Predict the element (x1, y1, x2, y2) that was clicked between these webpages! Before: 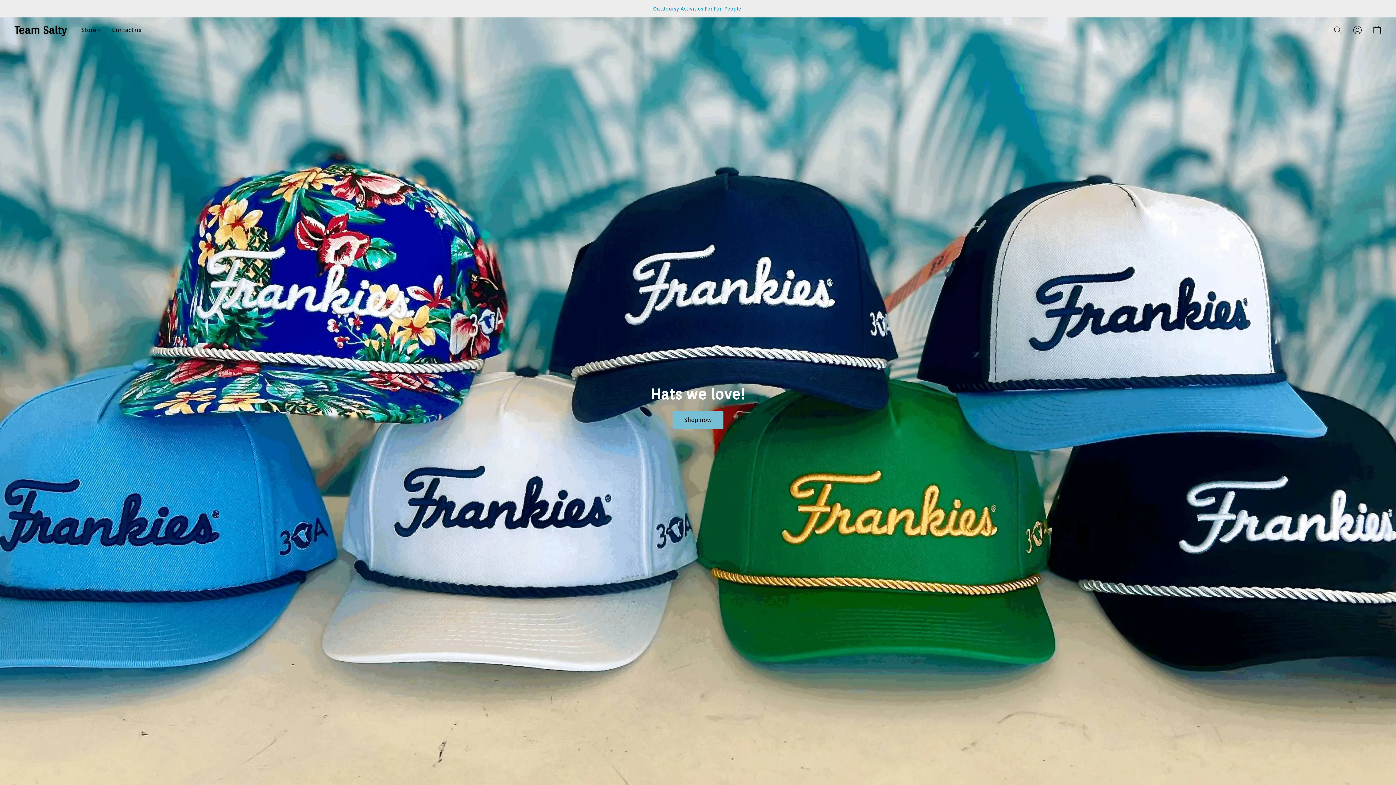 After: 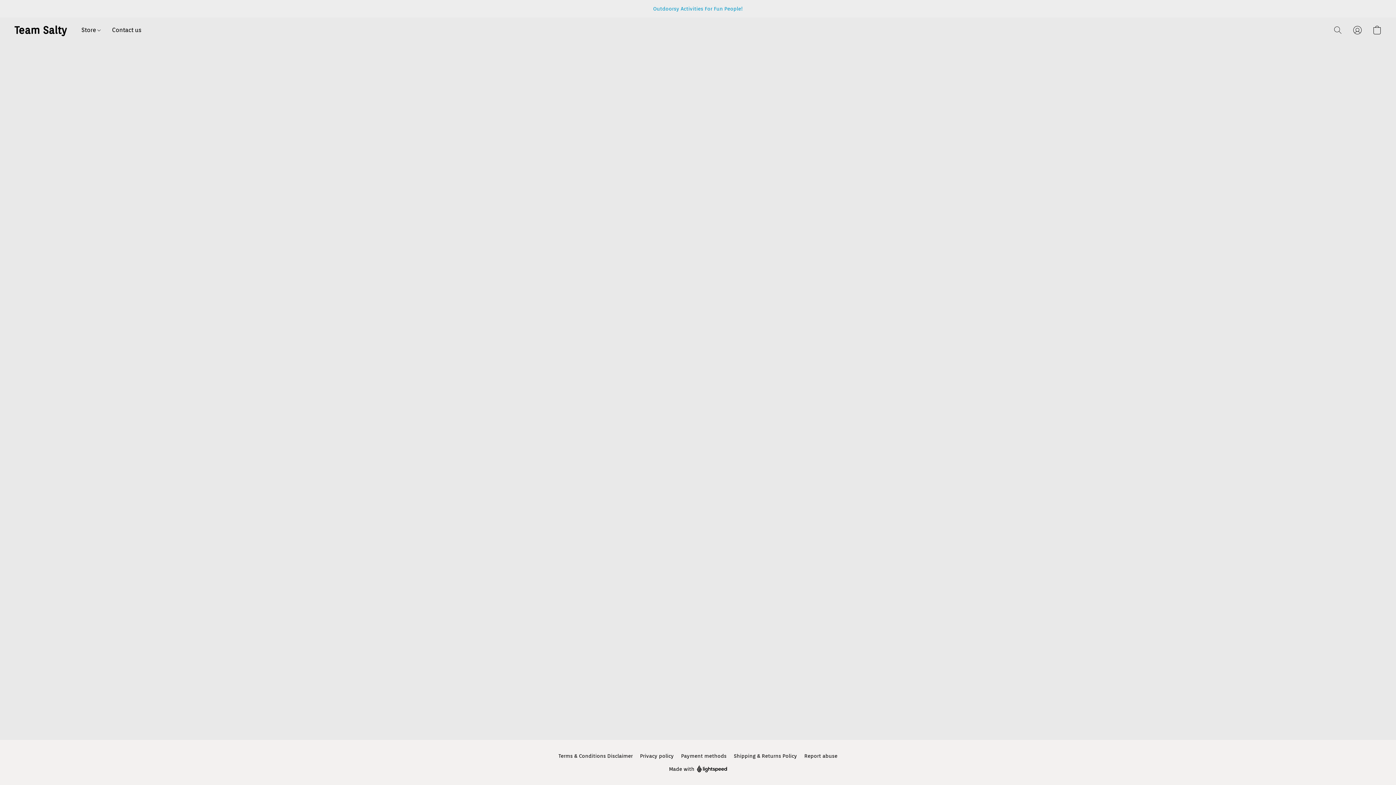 Action: bbox: (672, 411, 723, 428) label: Shop now